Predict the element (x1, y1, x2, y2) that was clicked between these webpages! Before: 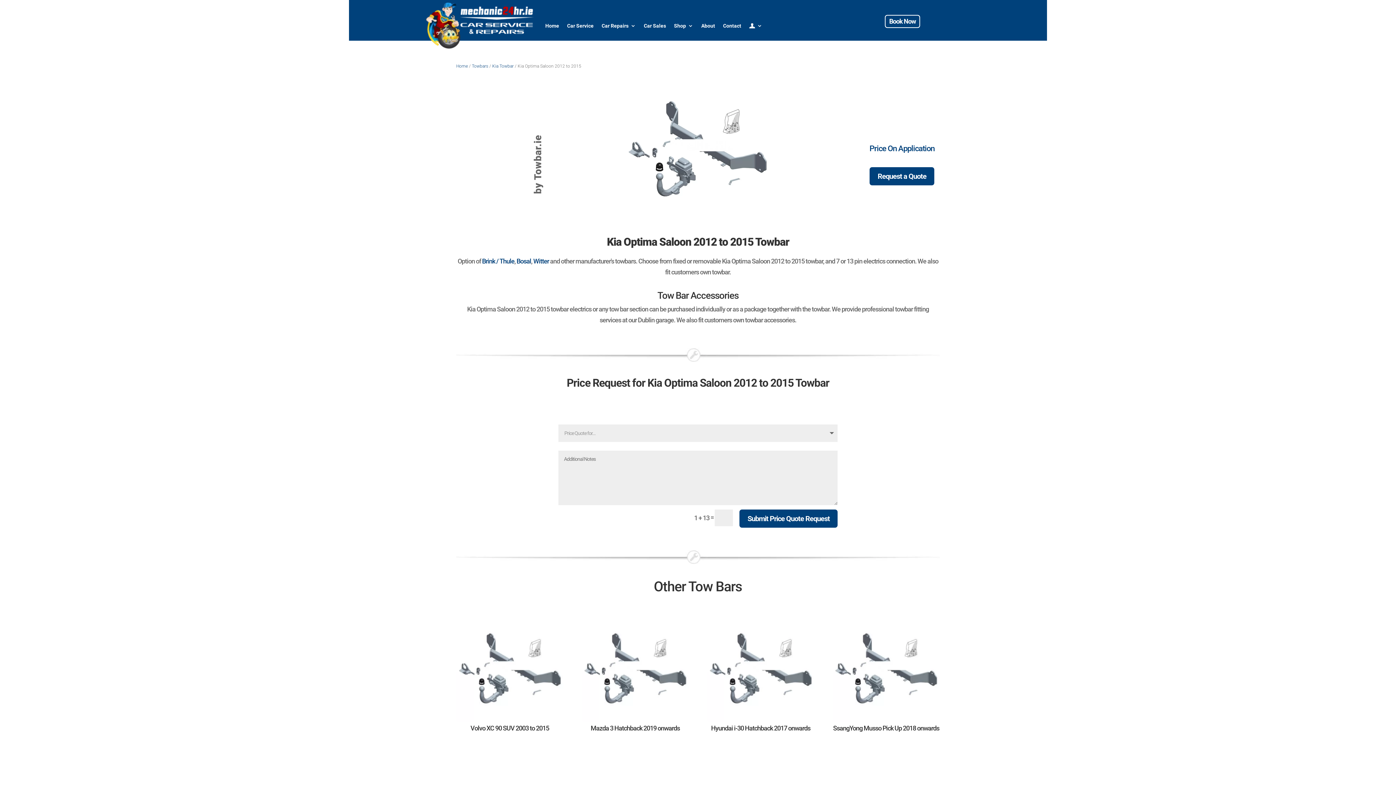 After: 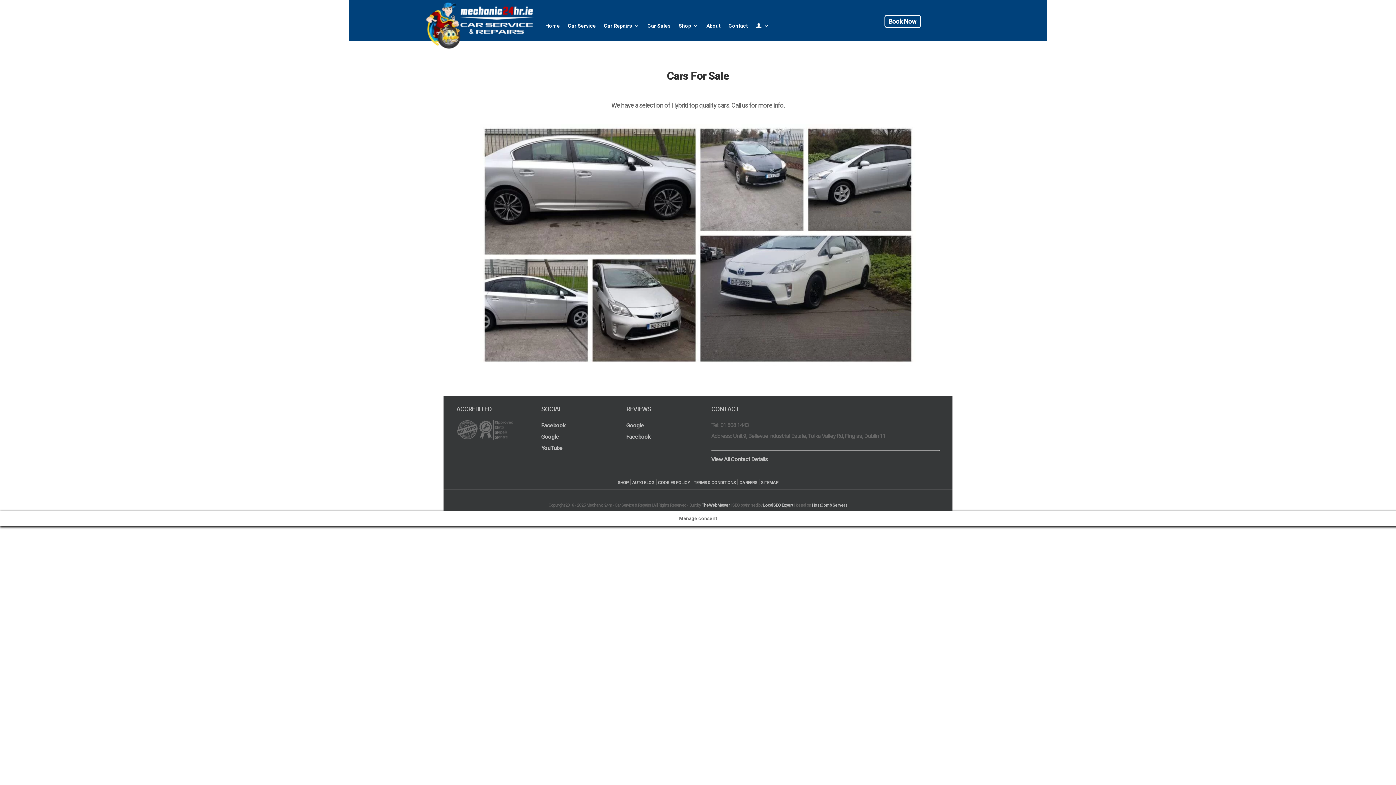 Action: bbox: (644, 1, 666, 49) label: Car Sales